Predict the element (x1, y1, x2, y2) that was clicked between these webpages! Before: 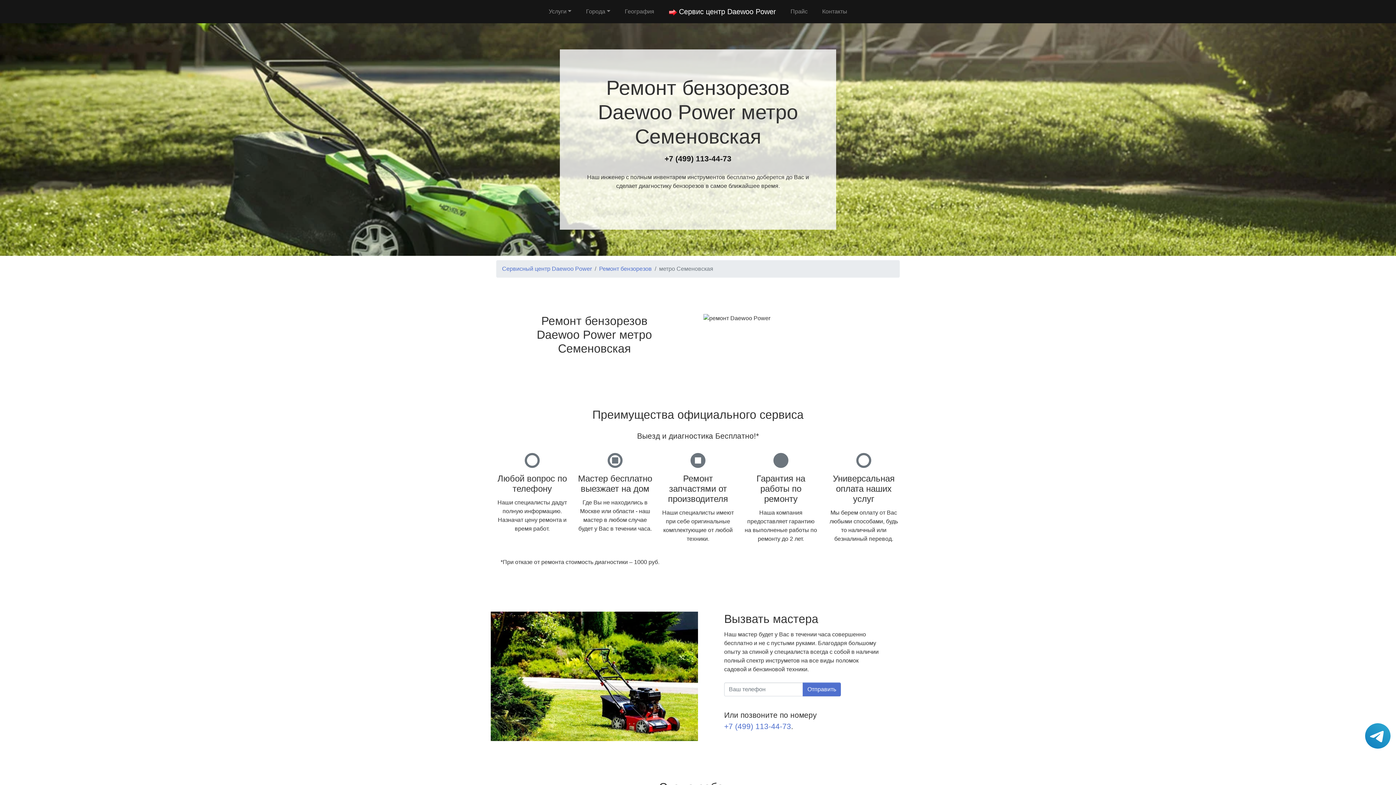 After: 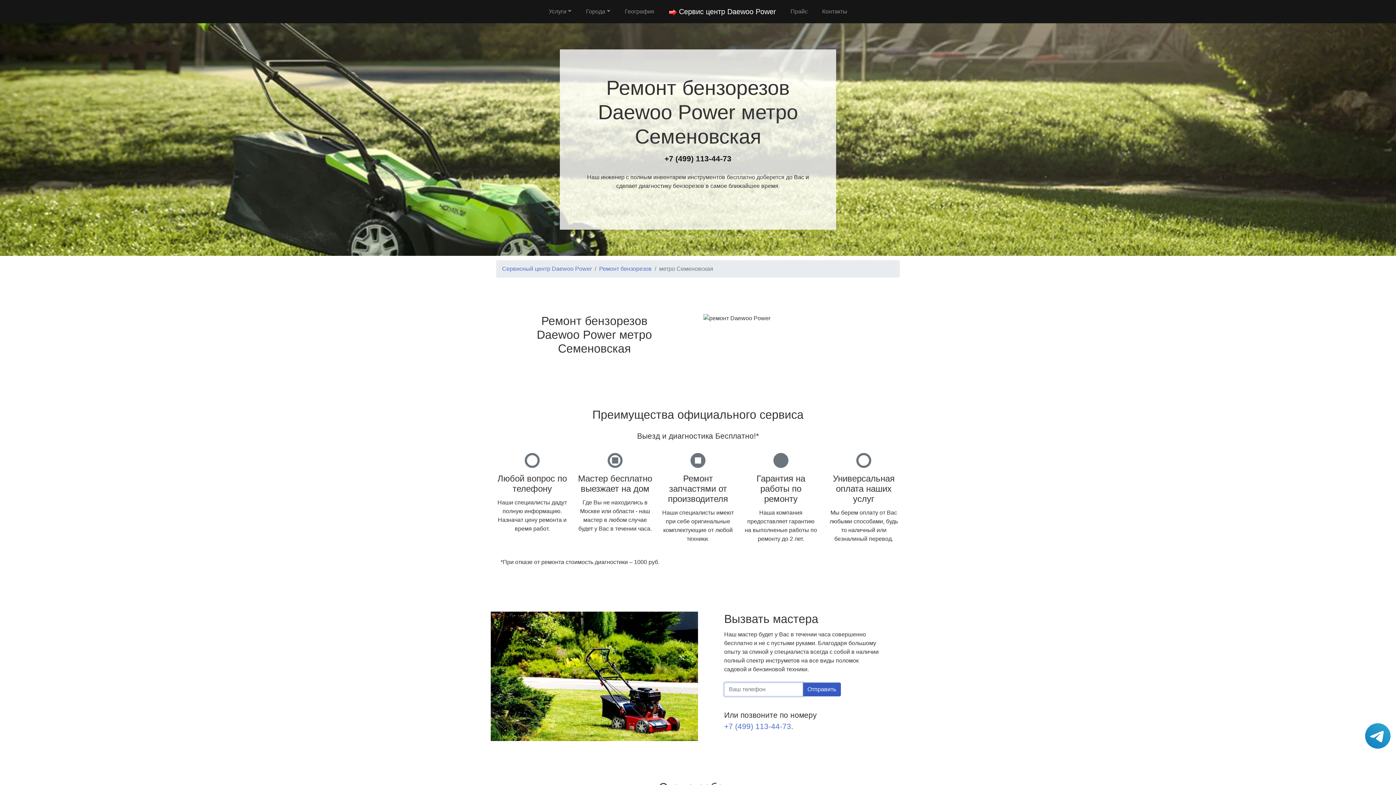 Action: bbox: (802, 682, 841, 696) label: Отправить